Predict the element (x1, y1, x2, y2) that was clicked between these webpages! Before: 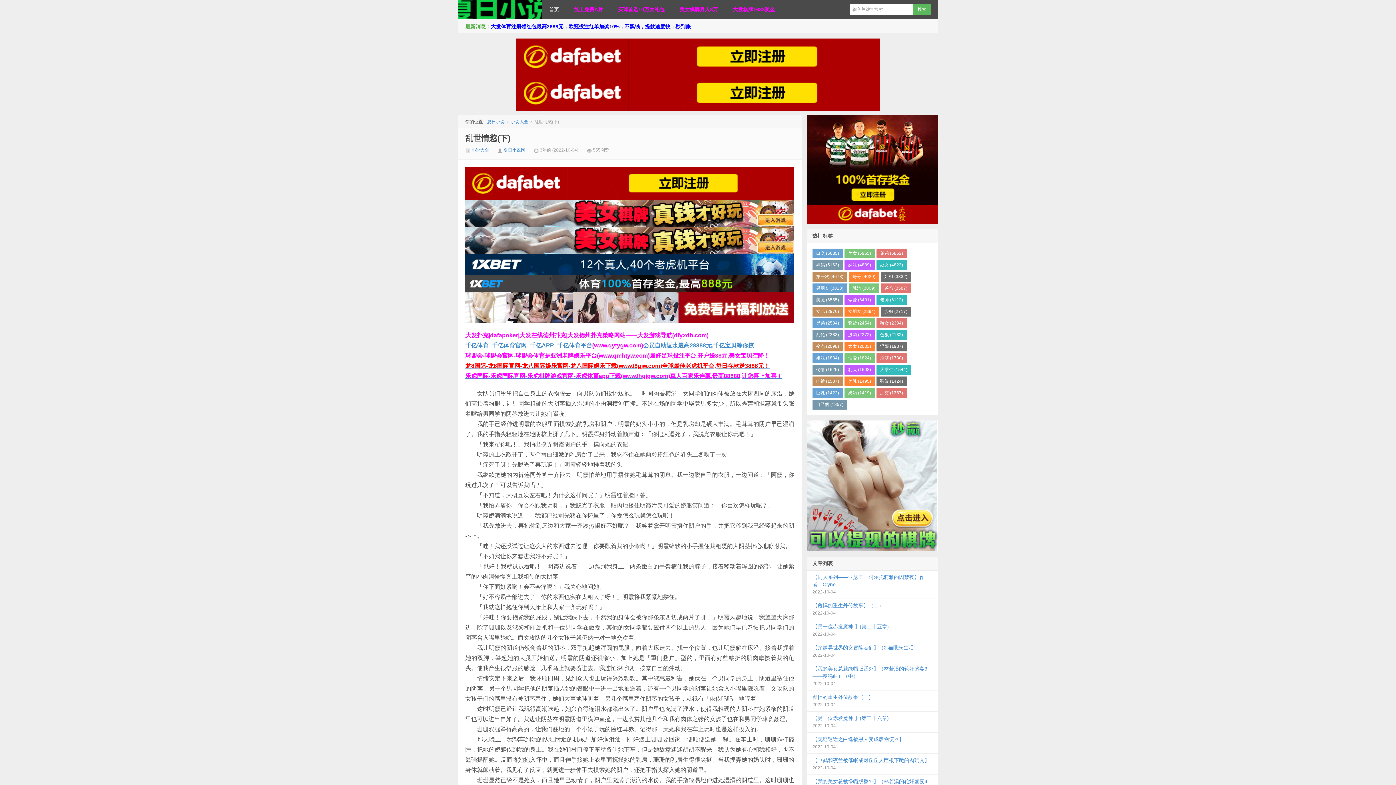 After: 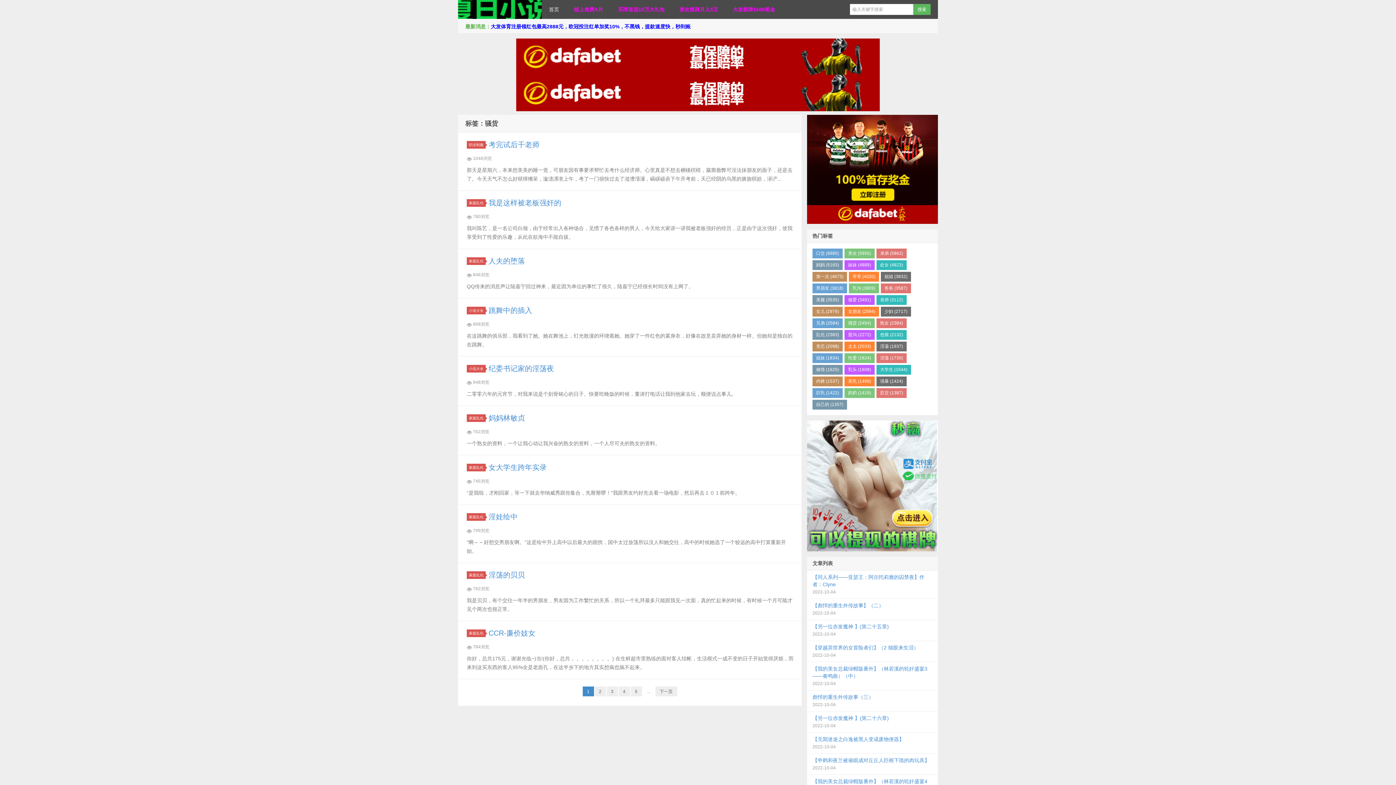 Action: bbox: (844, 318, 874, 328) label: 骚货 (2454)